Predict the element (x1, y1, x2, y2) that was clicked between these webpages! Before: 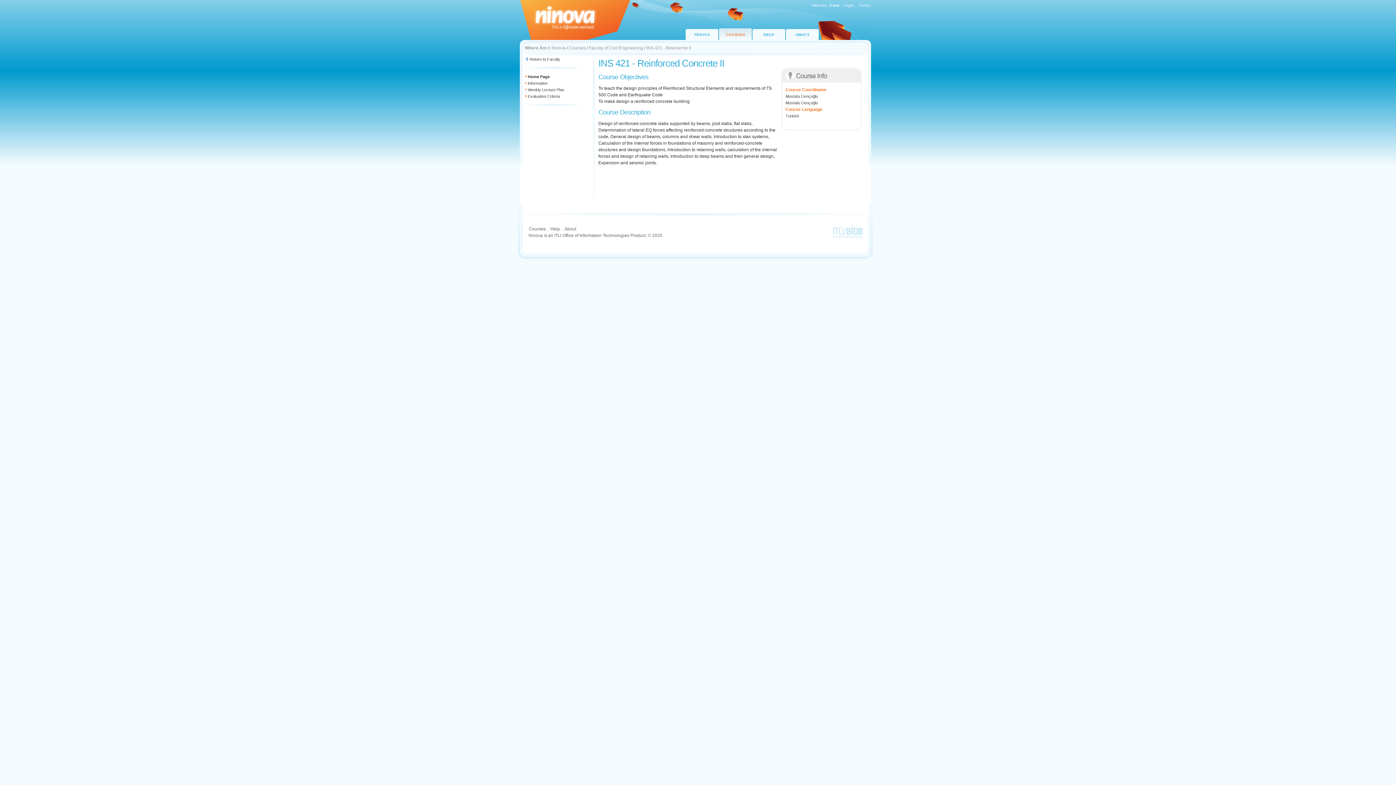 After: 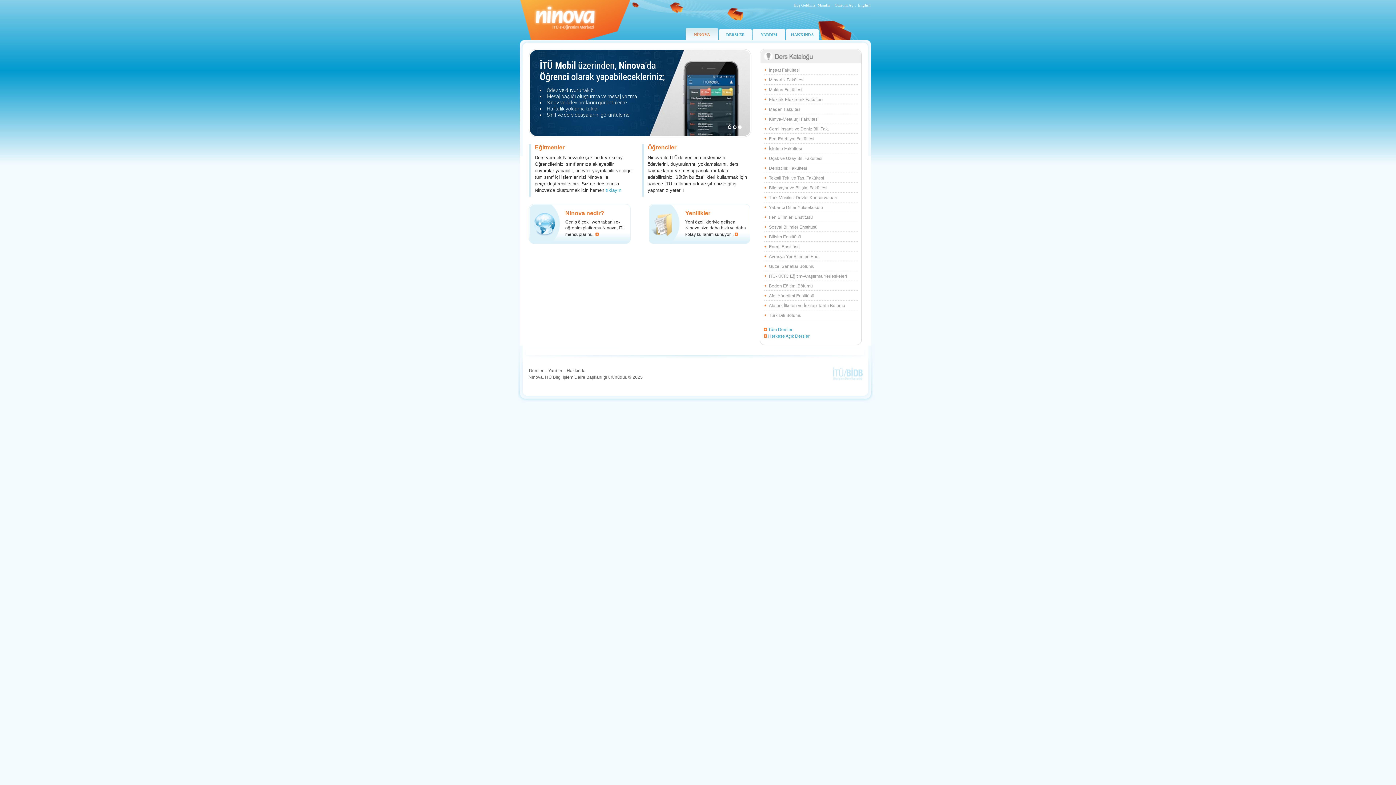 Action: bbox: (858, 2, 871, 7) label: Türkçe